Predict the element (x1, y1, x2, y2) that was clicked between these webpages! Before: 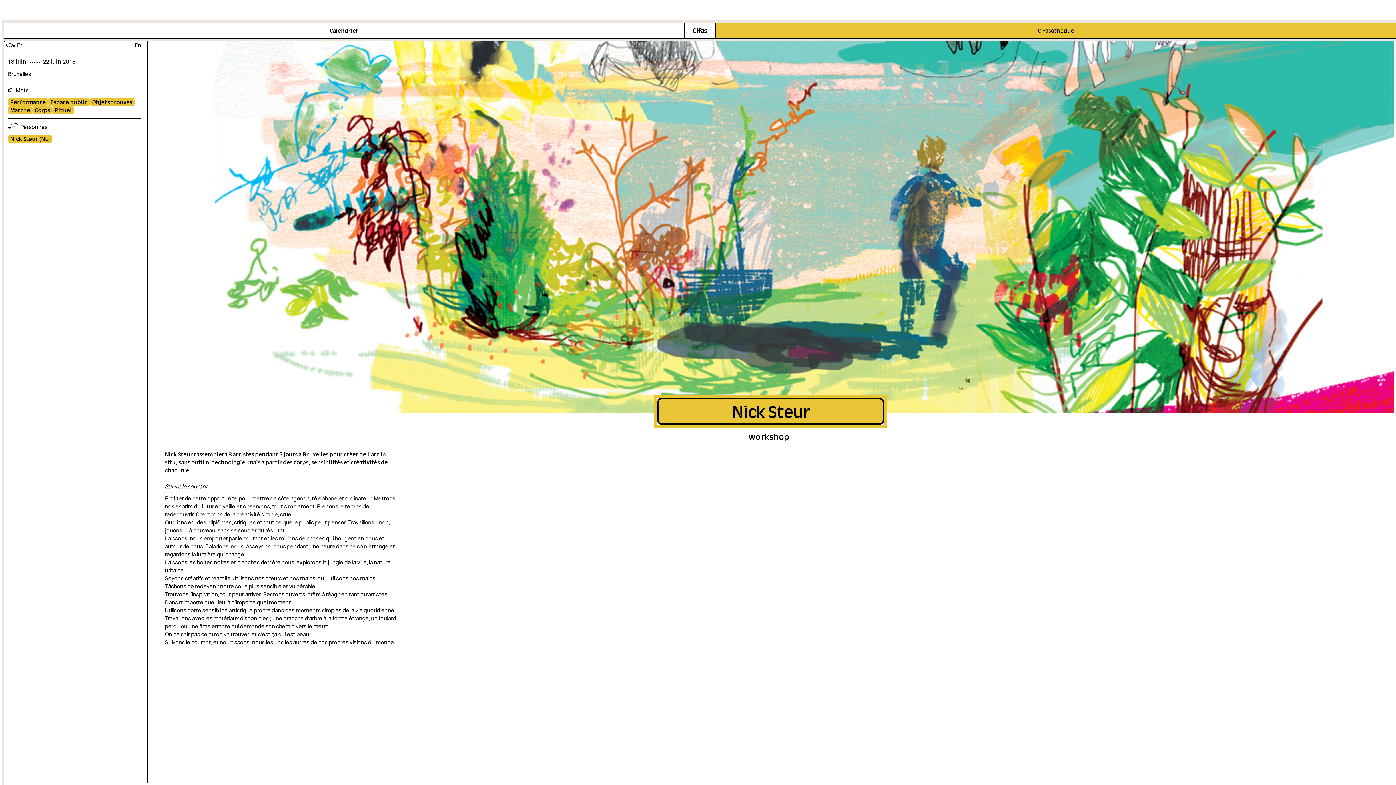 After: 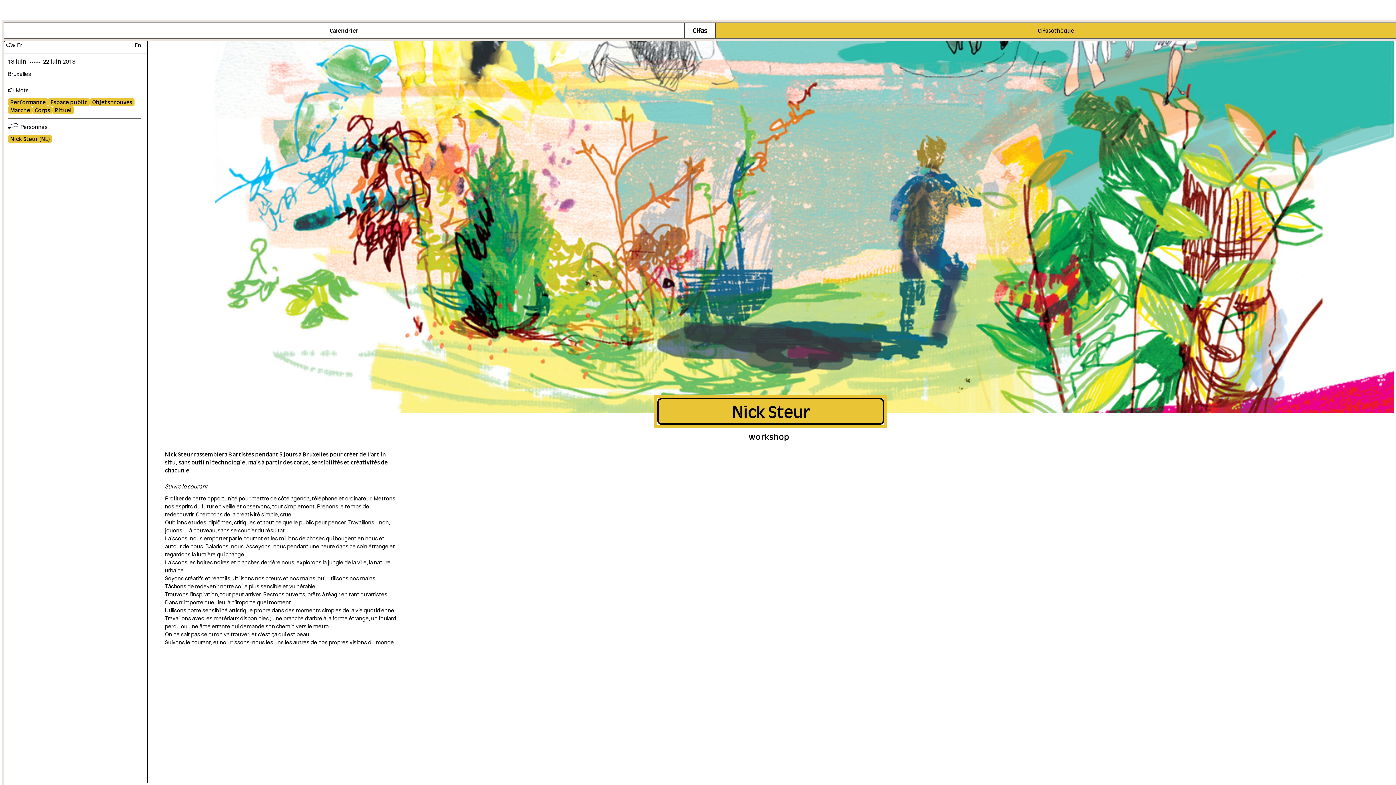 Action: label: Fr bbox: (16, 41, 22, 48)